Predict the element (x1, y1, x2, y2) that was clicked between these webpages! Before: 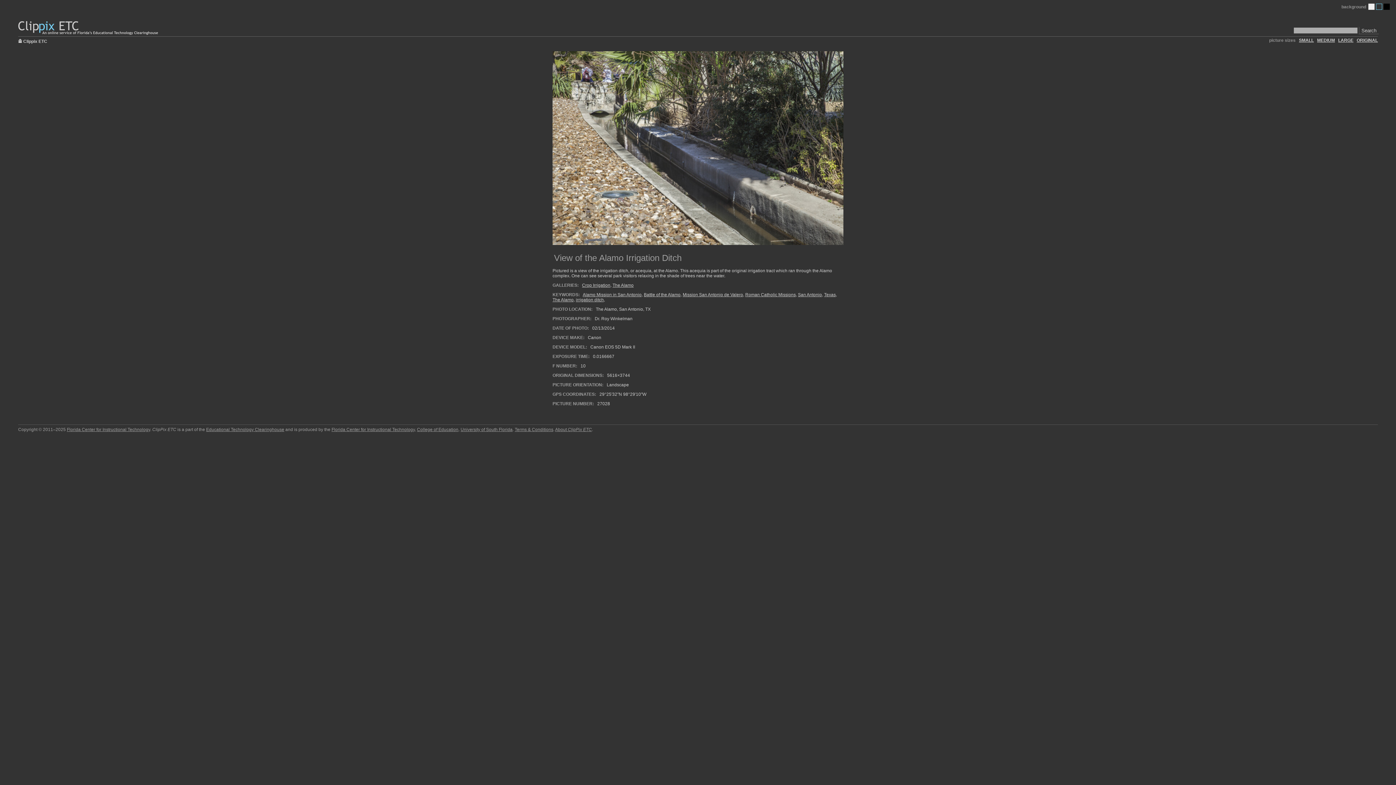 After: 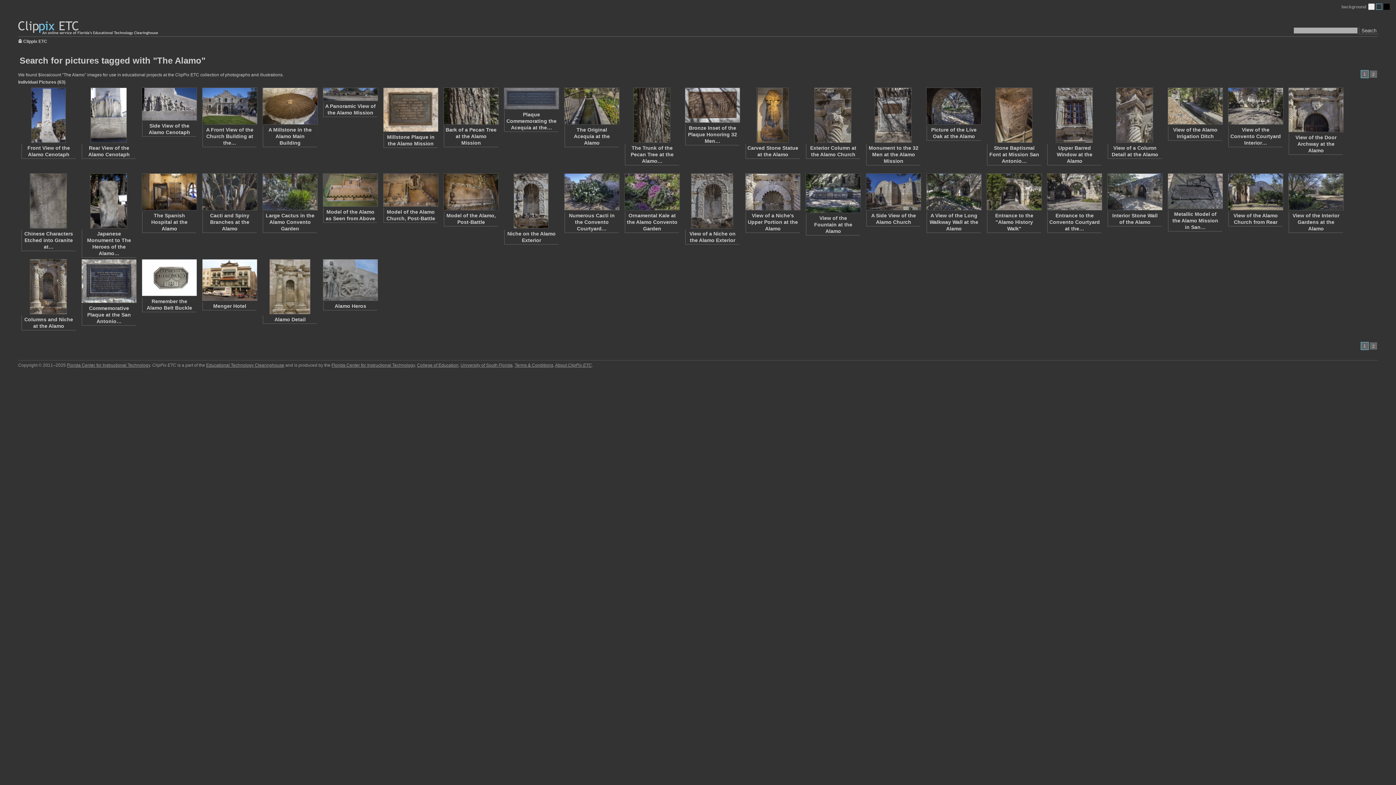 Action: bbox: (552, 297, 573, 302) label: The Alamo